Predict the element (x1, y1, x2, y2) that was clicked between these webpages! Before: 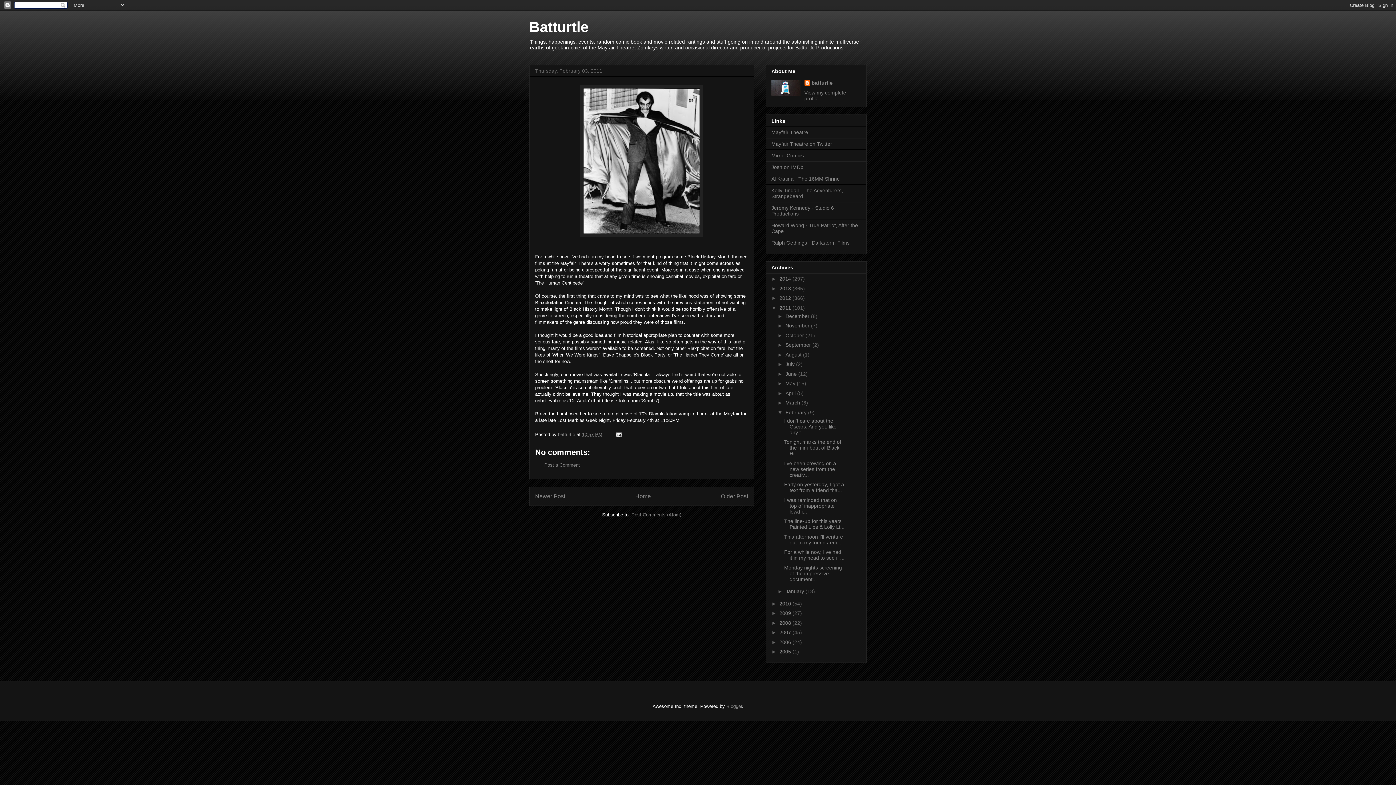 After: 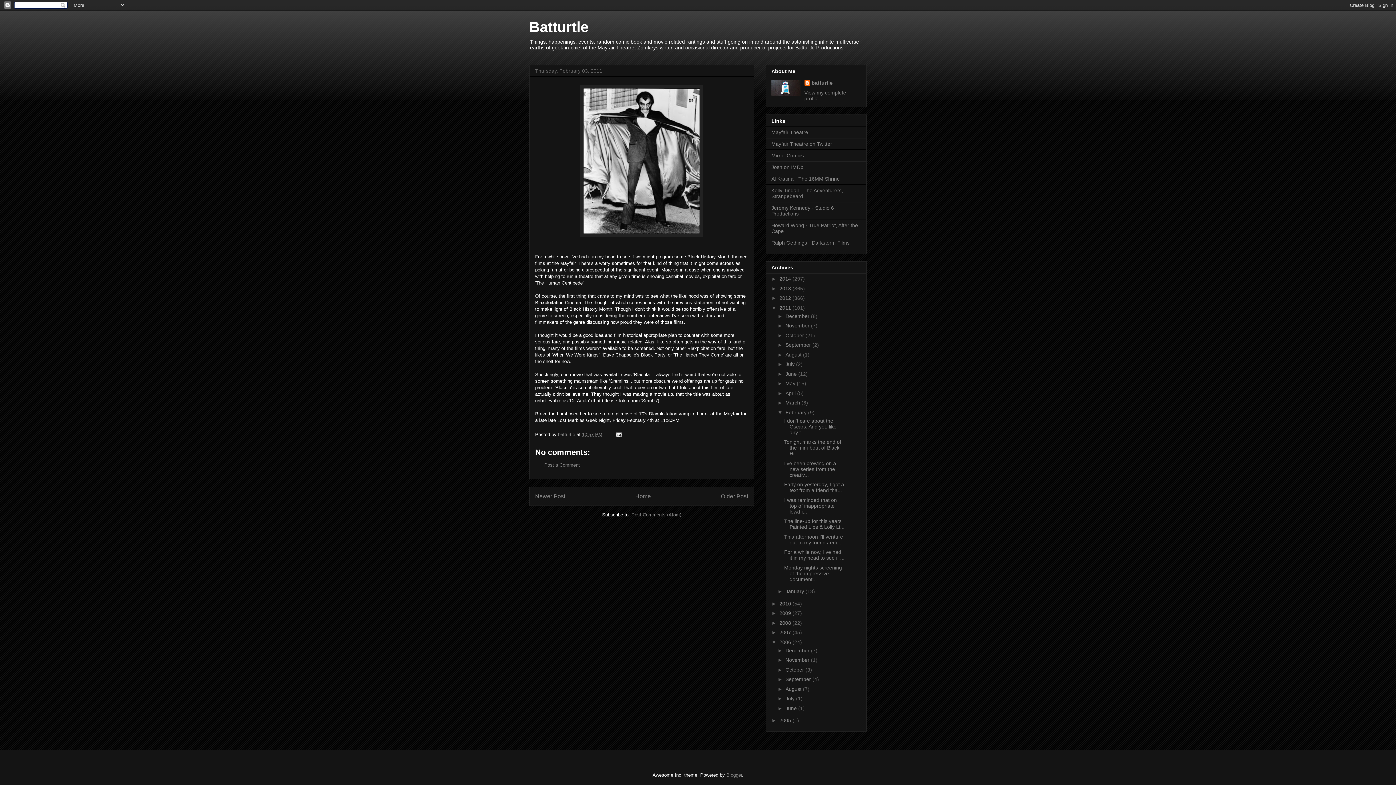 Action: label: ►   bbox: (771, 639, 779, 645)